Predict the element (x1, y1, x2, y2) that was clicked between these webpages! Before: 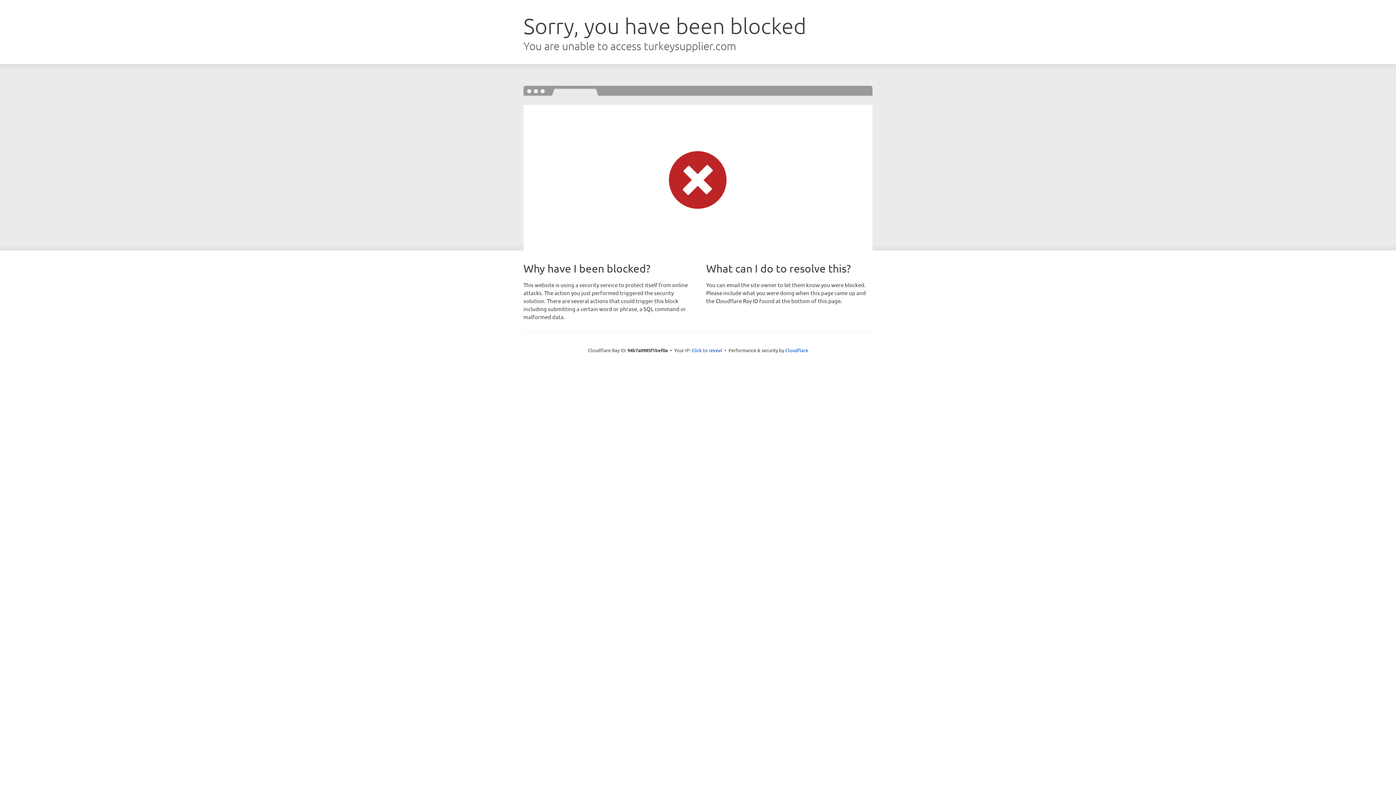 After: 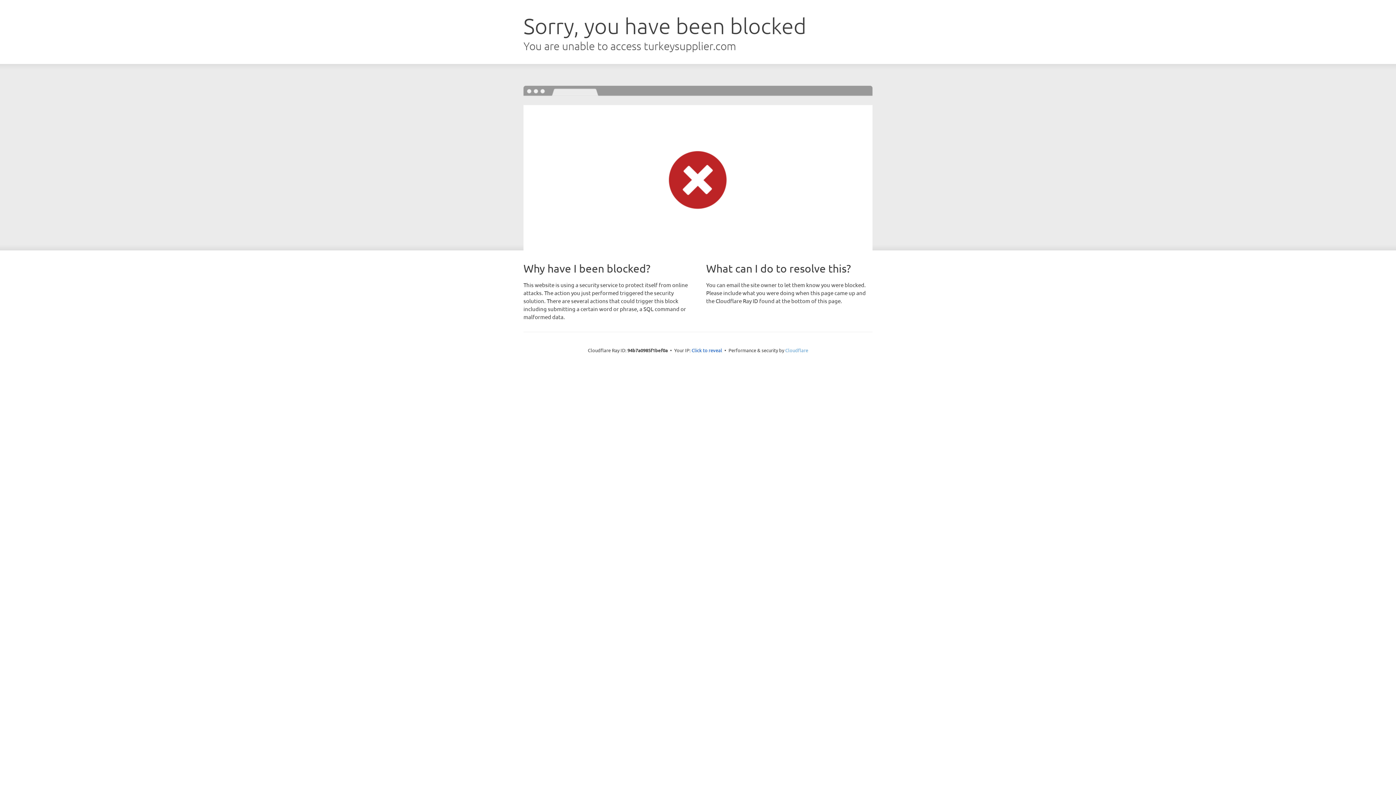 Action: label: Cloudflare bbox: (785, 347, 808, 353)